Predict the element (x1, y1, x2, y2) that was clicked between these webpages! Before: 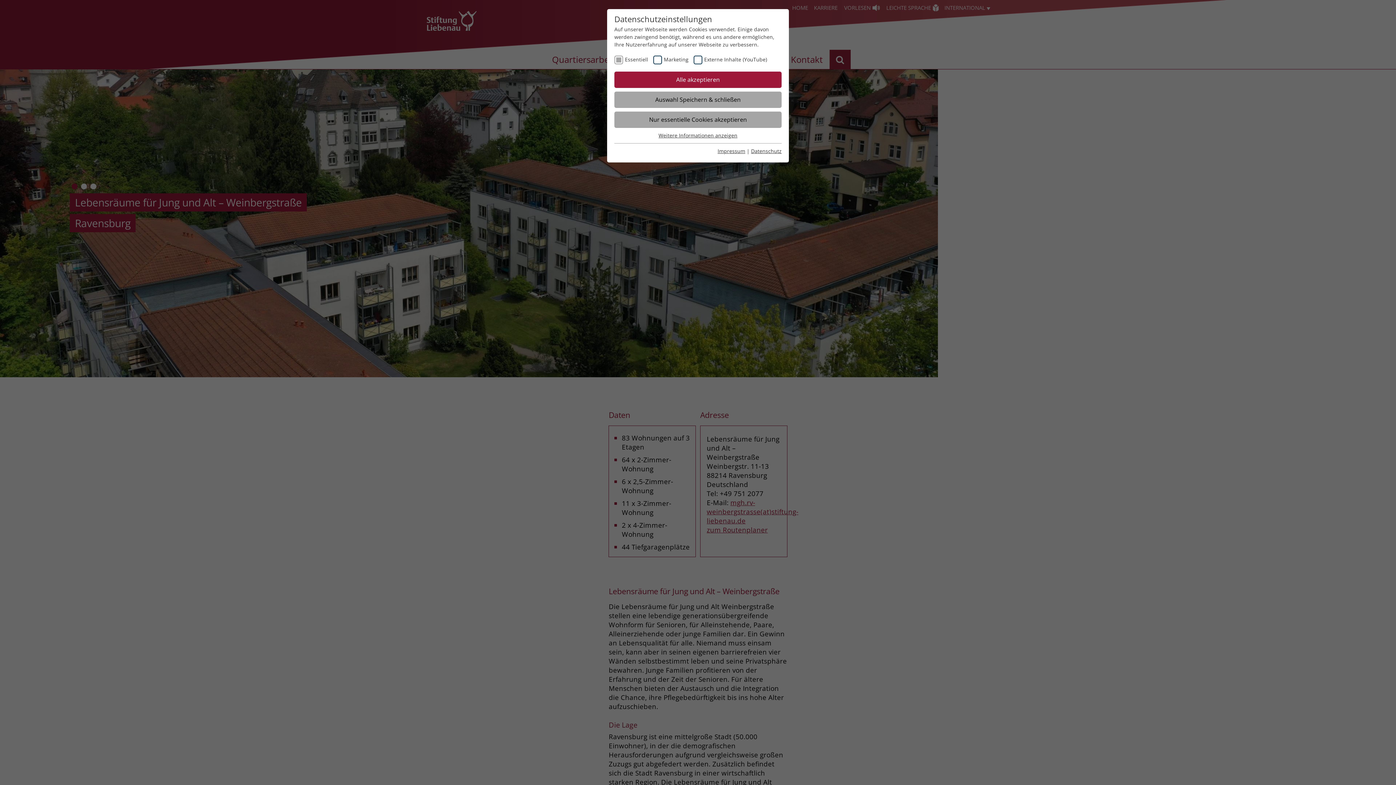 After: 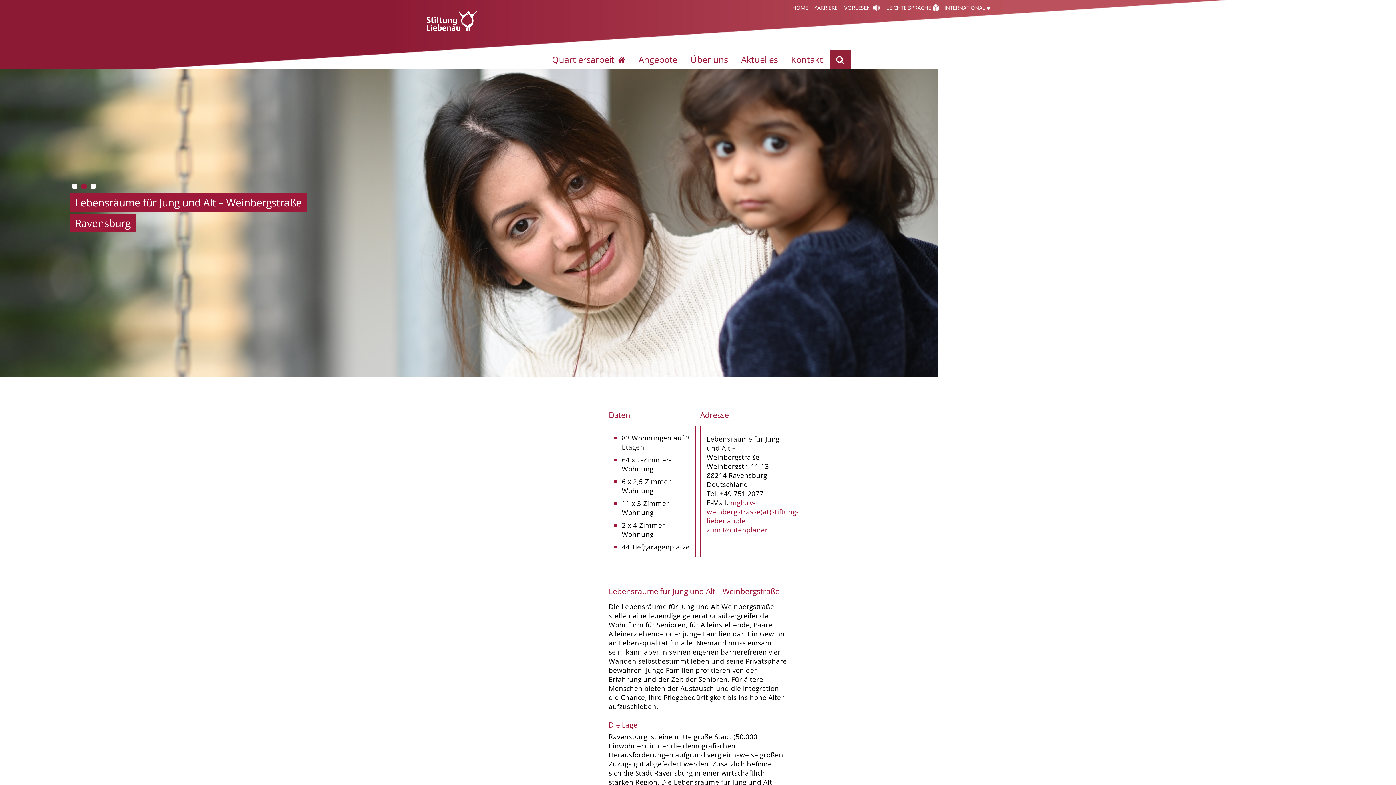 Action: bbox: (614, 91, 781, 108) label: Auswahl Speichern & schließen